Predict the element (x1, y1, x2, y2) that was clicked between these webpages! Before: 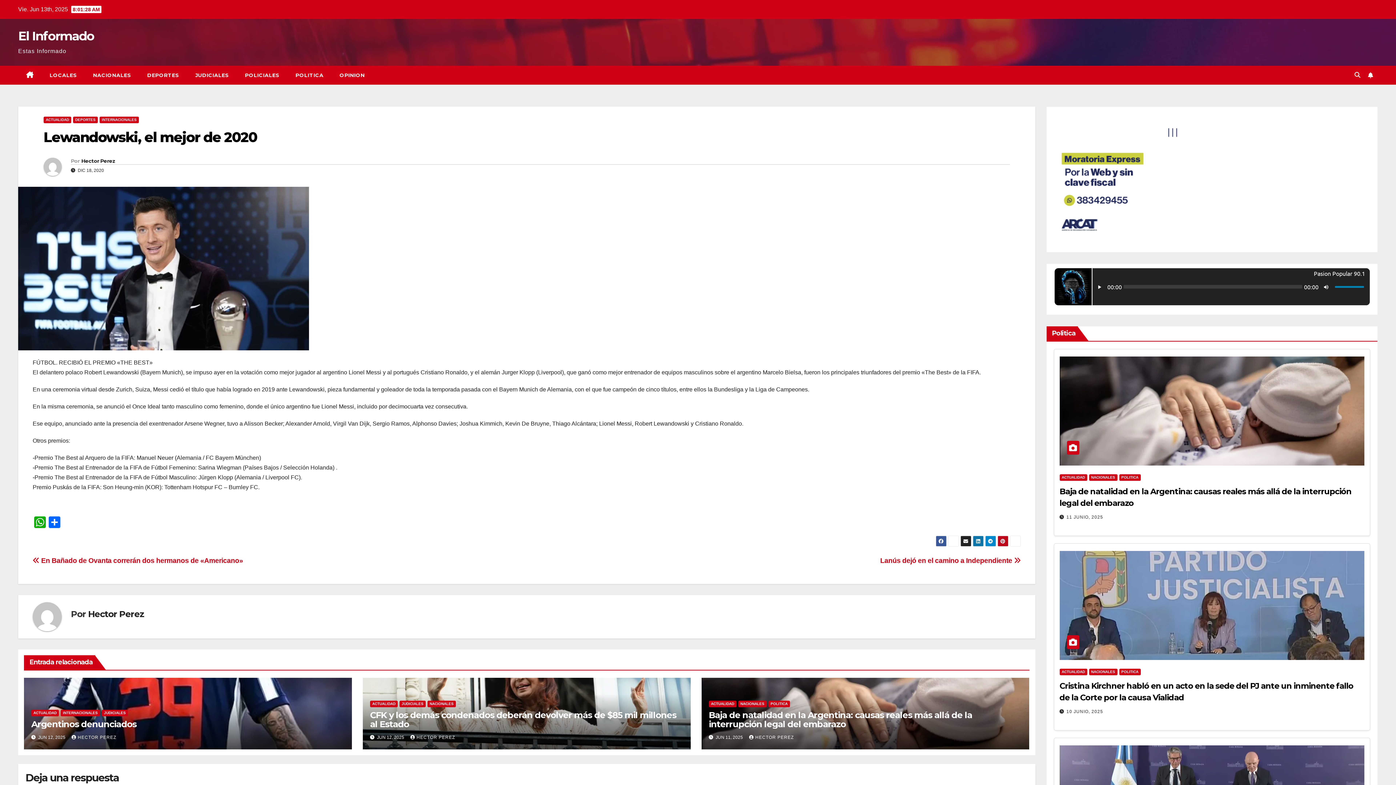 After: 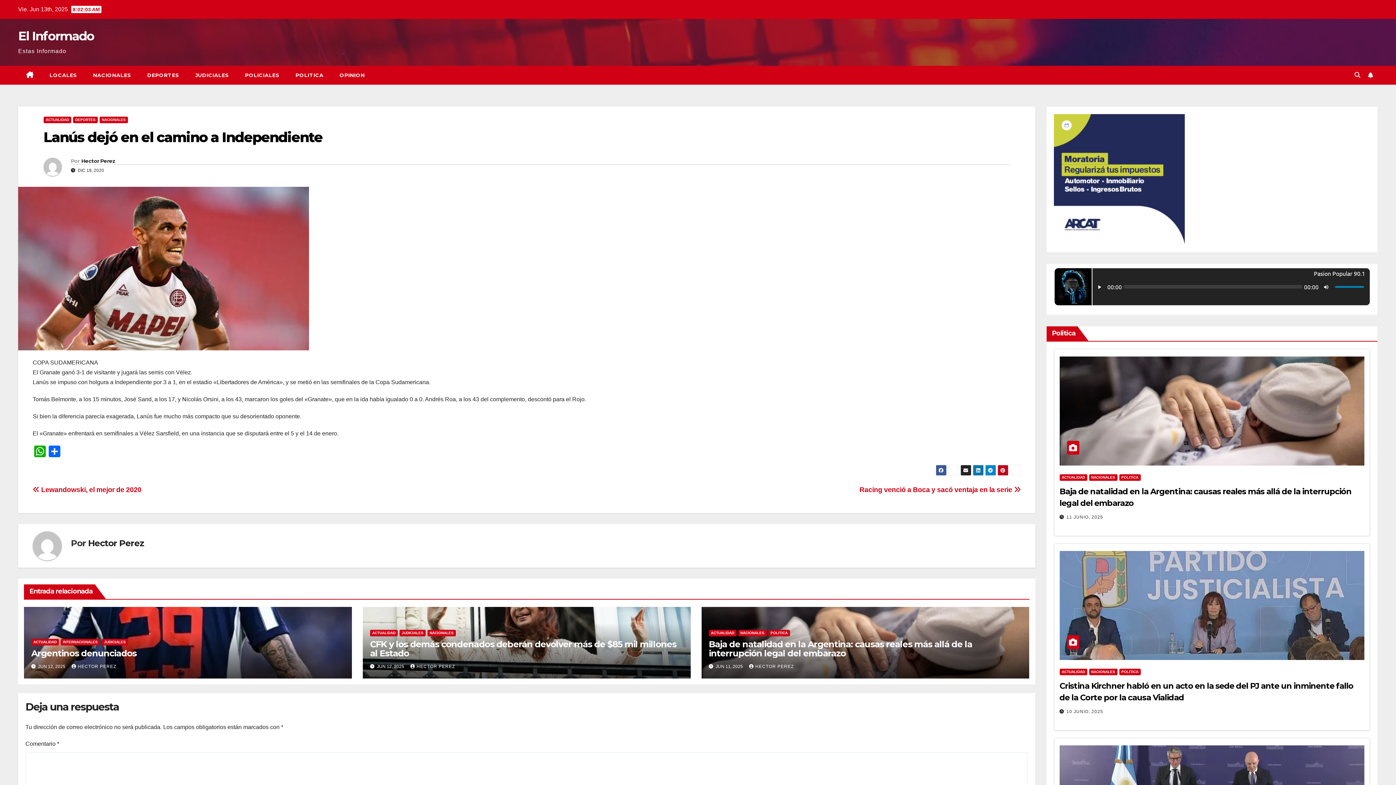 Action: bbox: (880, 557, 1020, 564) label: Lanús dejó en el camino a Independiente 